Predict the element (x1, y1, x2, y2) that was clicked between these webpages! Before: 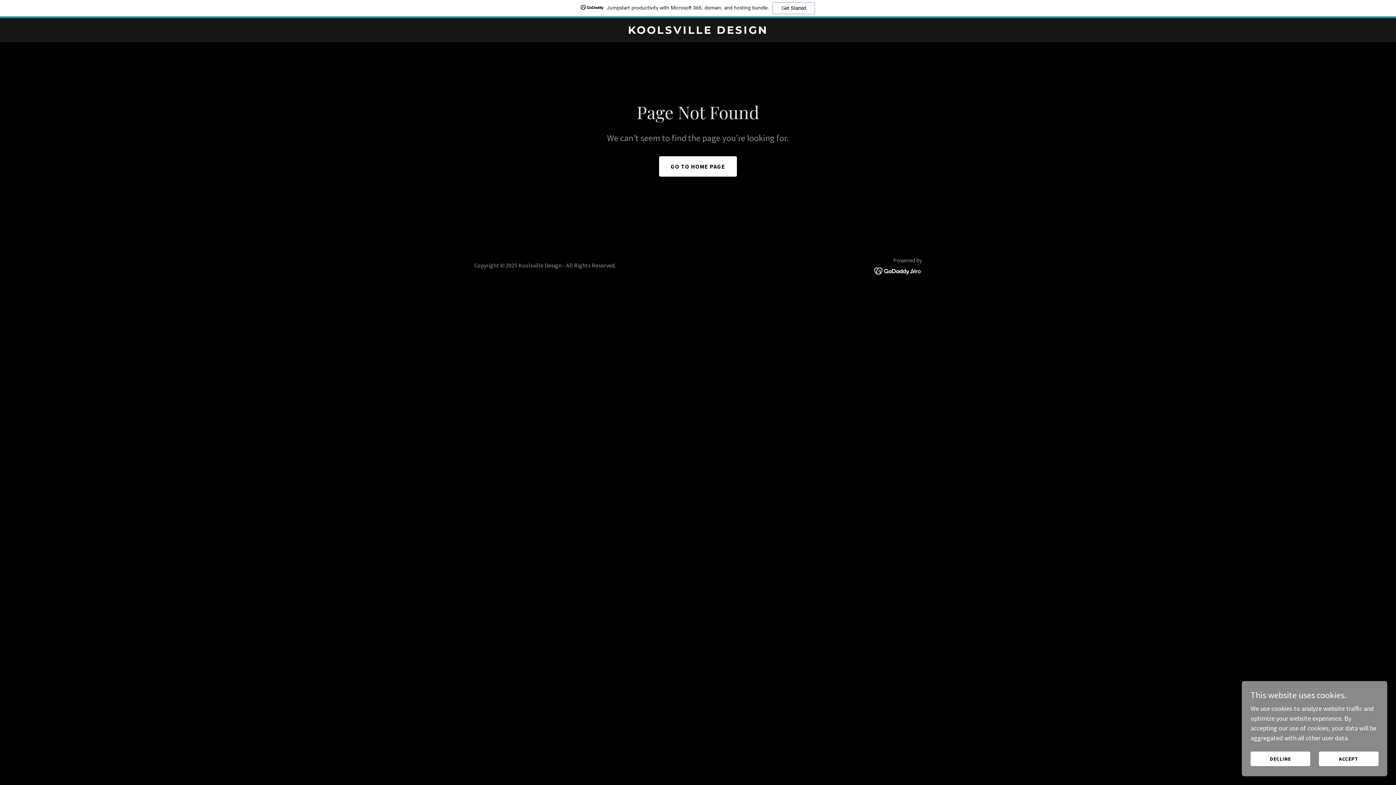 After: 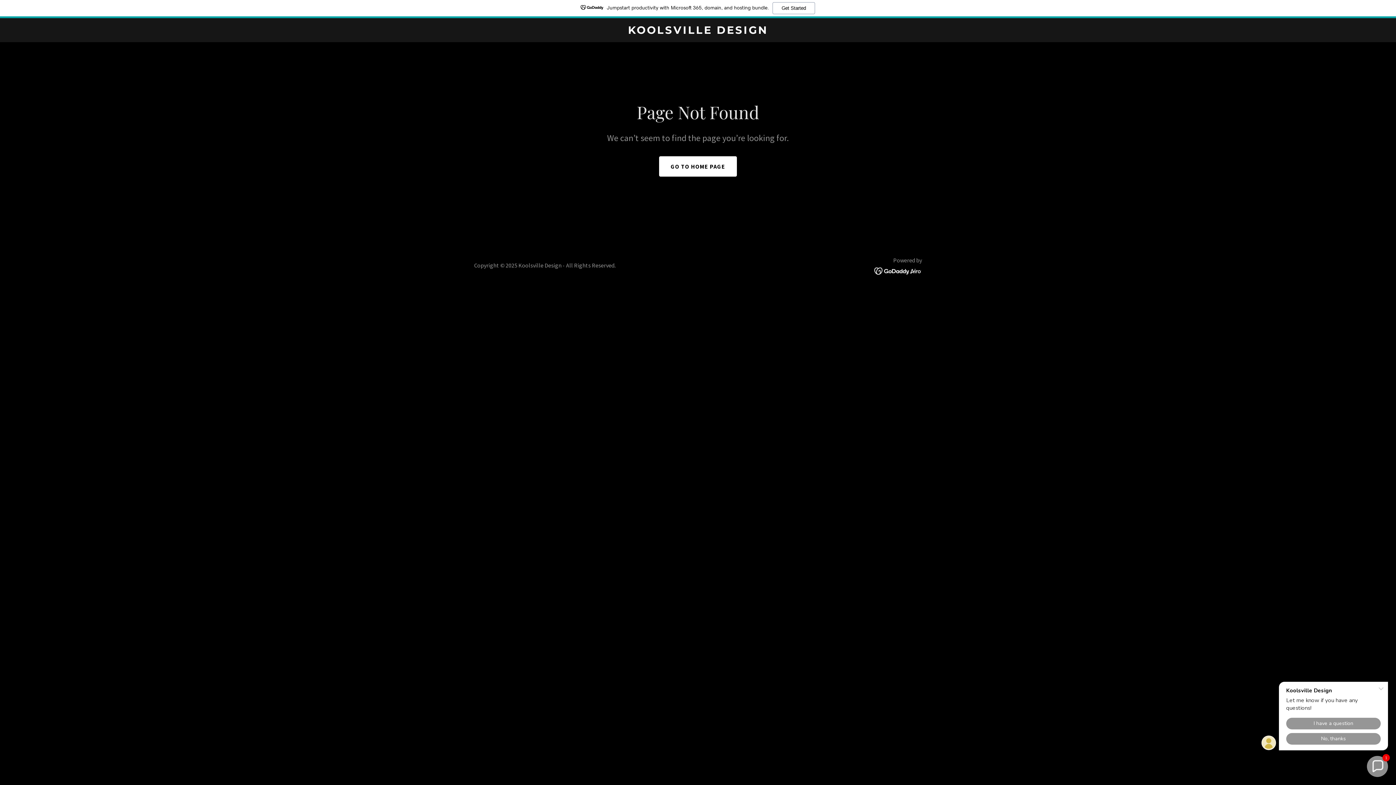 Action: label: ACCEPT bbox: (1319, 752, 1378, 766)